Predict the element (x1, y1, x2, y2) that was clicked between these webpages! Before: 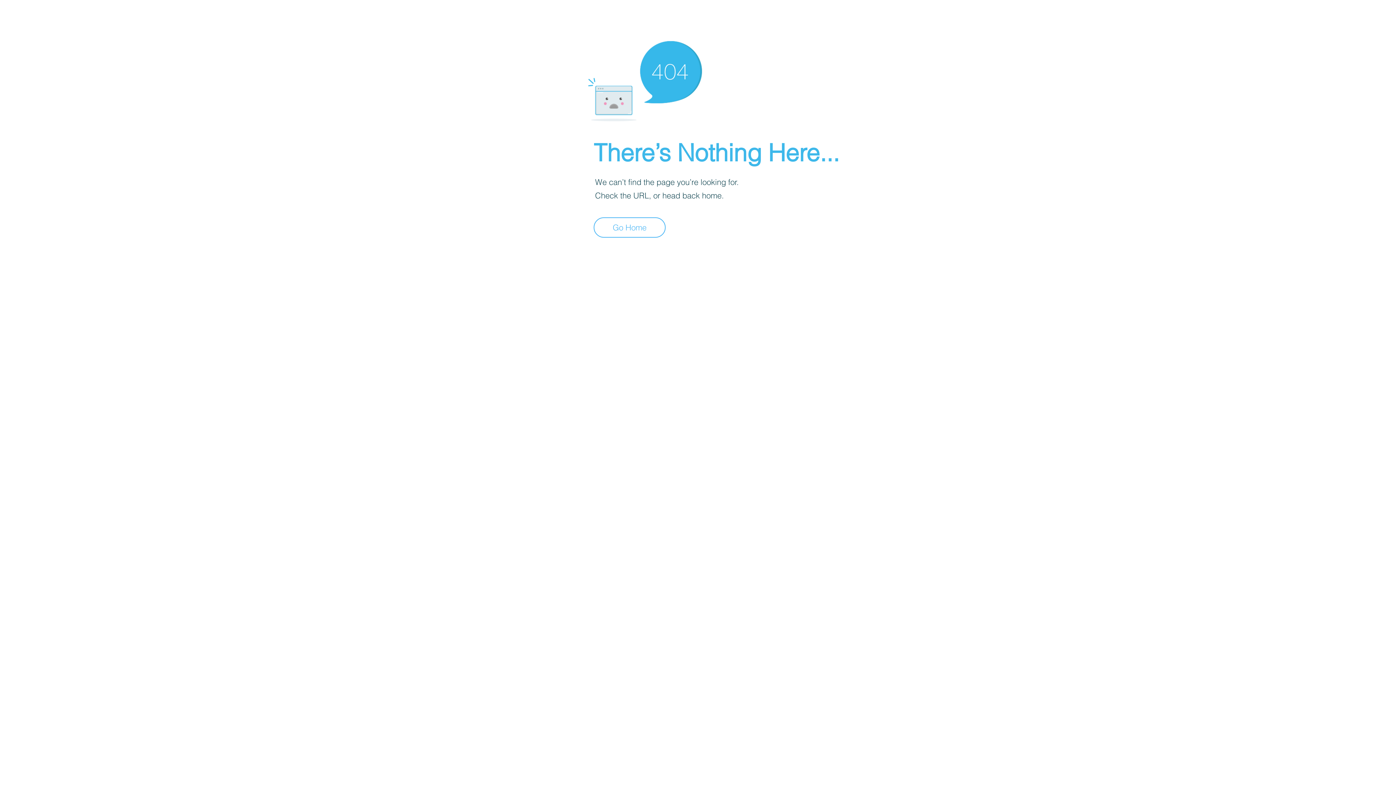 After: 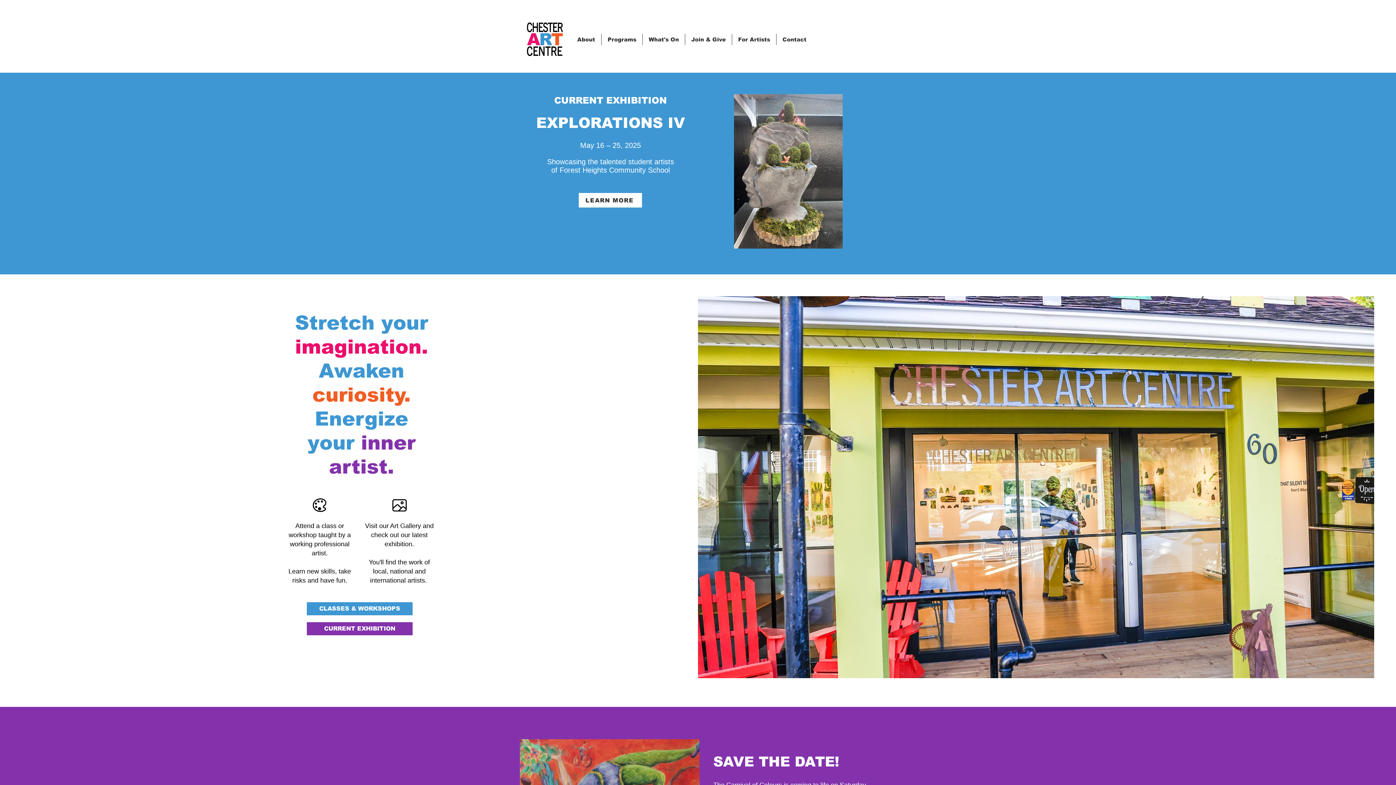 Action: bbox: (593, 217, 665, 237) label: Go Home